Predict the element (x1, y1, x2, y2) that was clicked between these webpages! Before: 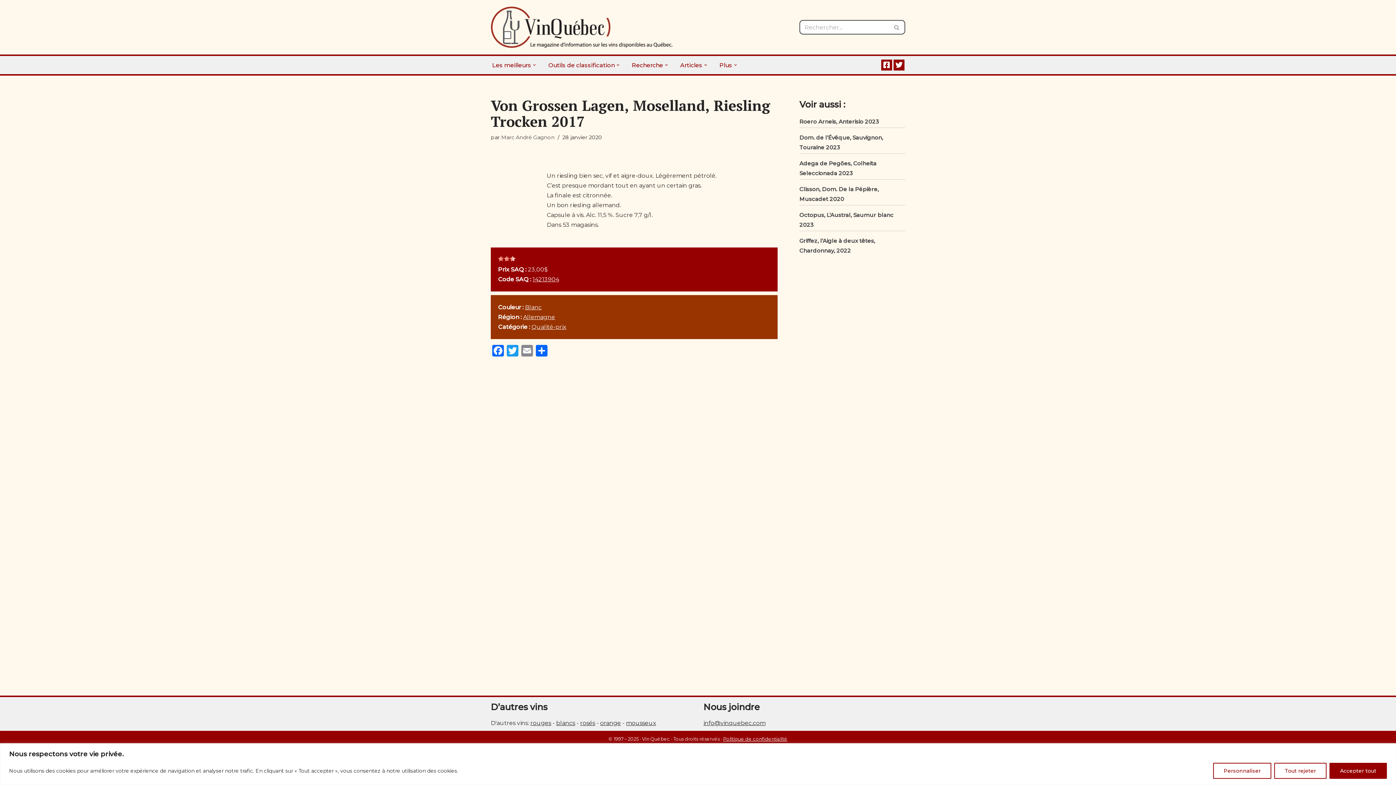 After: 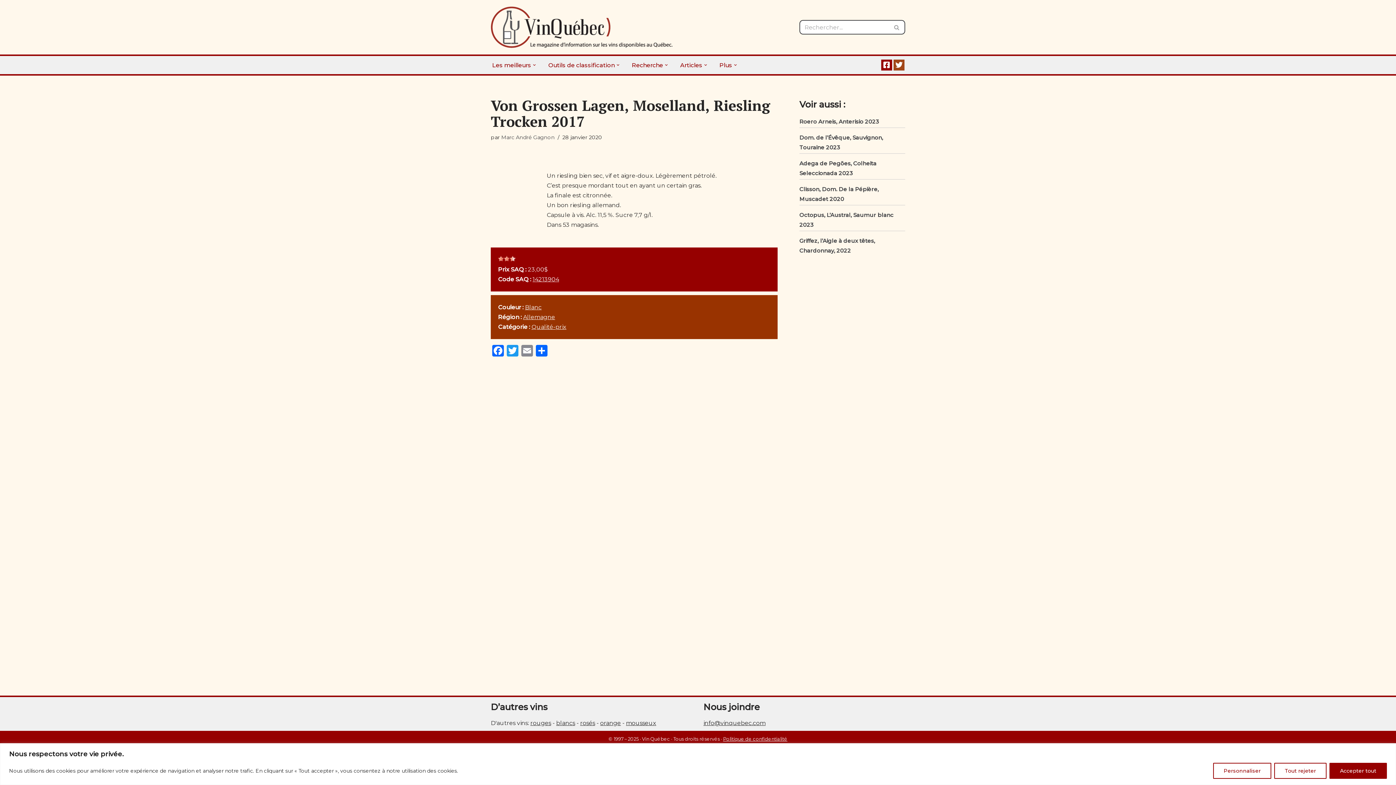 Action: bbox: (893, 59, 904, 70)